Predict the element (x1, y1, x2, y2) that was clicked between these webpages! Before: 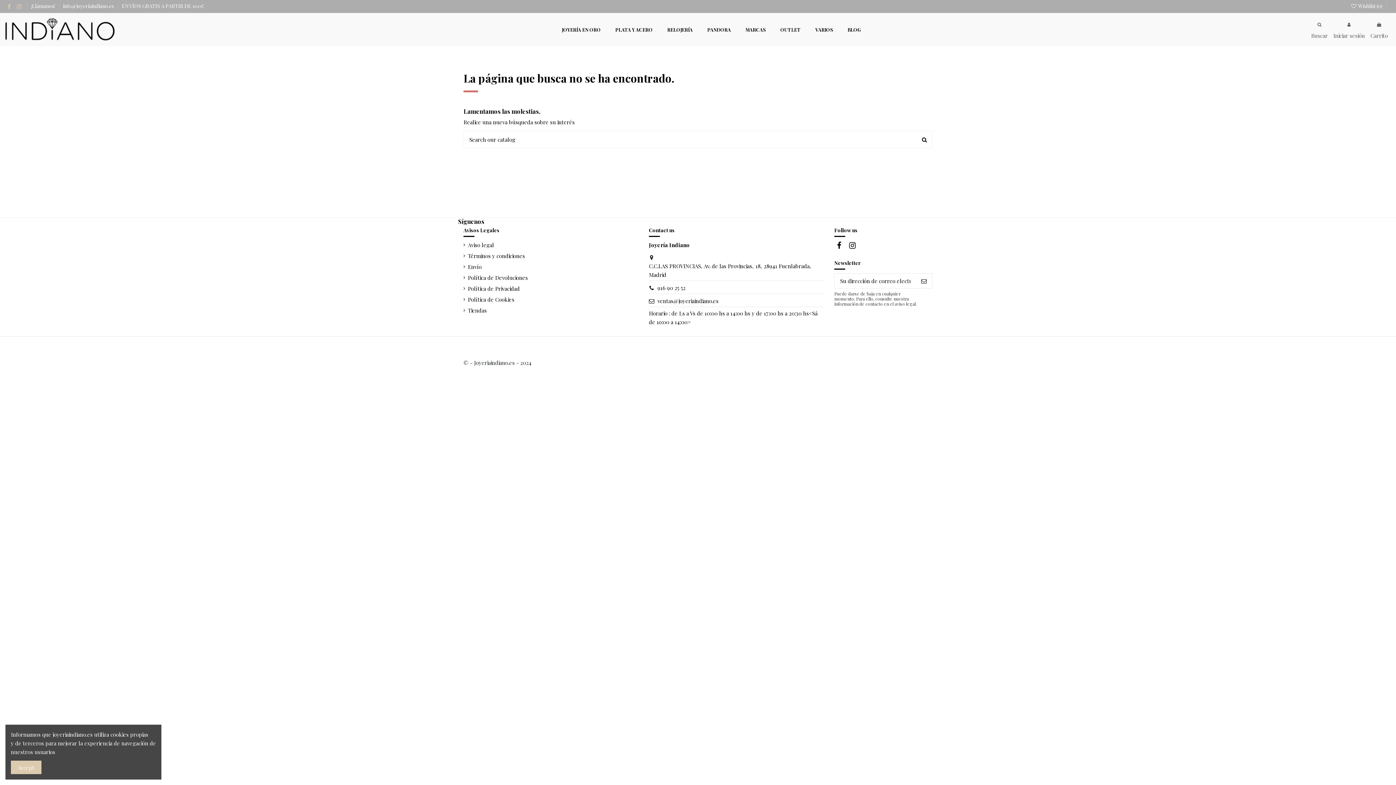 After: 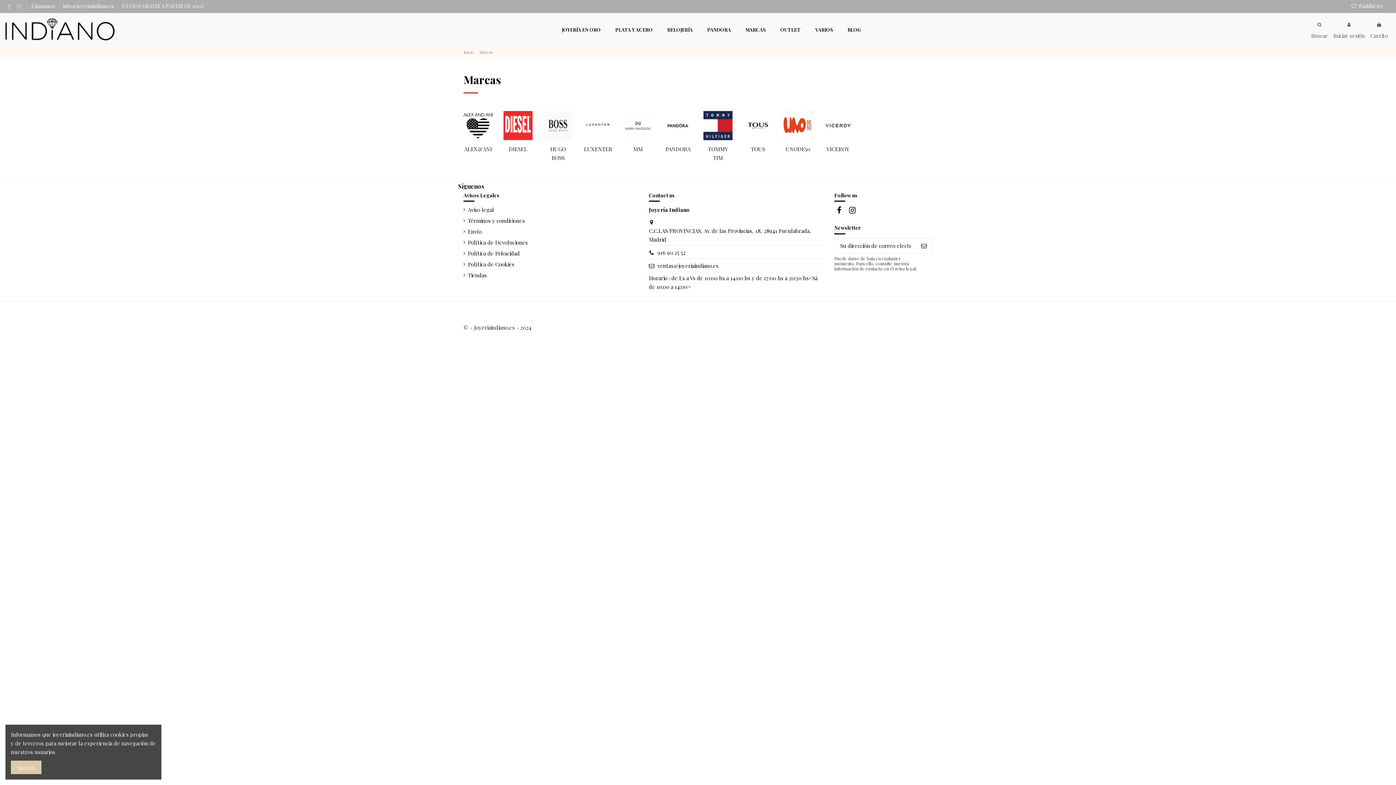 Action: label: MARCAS bbox: (738, 21, 773, 37)